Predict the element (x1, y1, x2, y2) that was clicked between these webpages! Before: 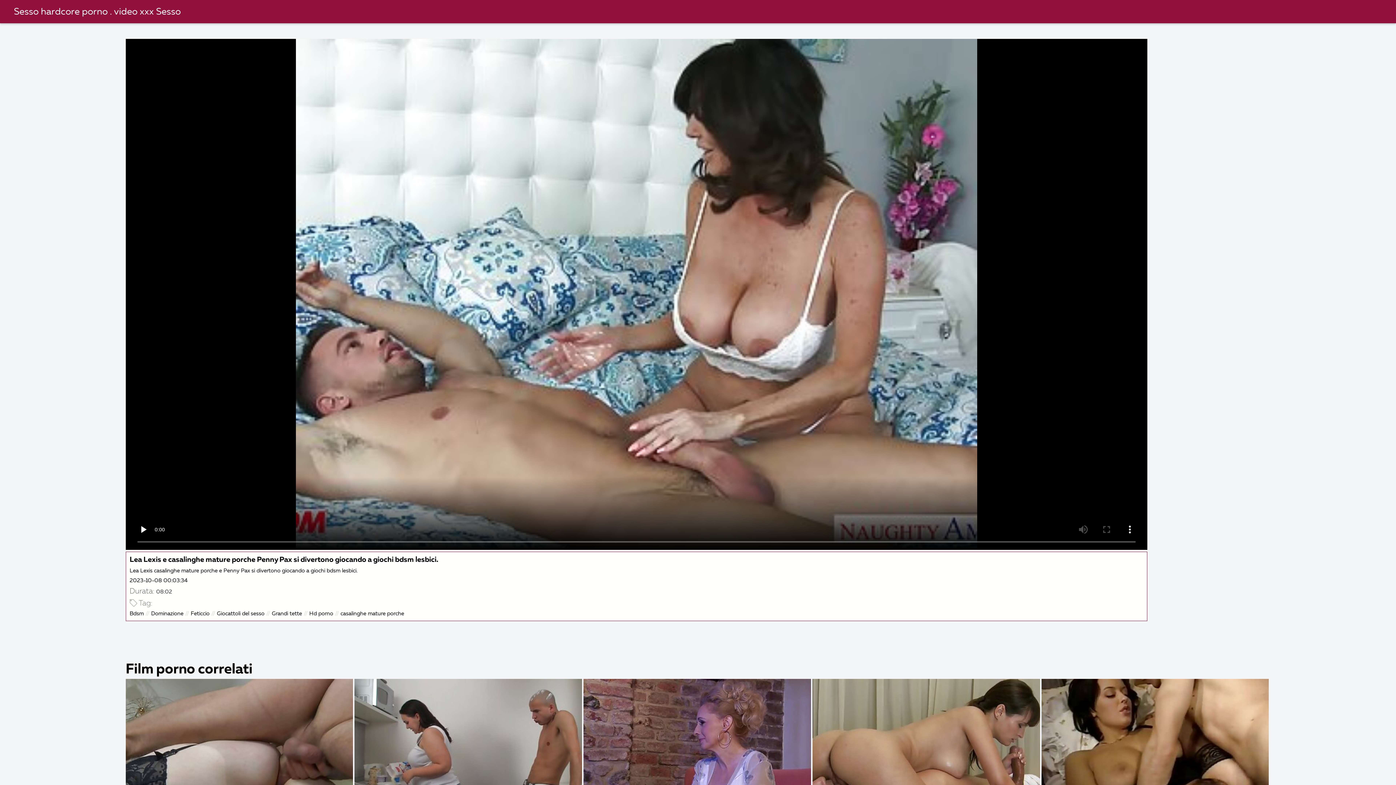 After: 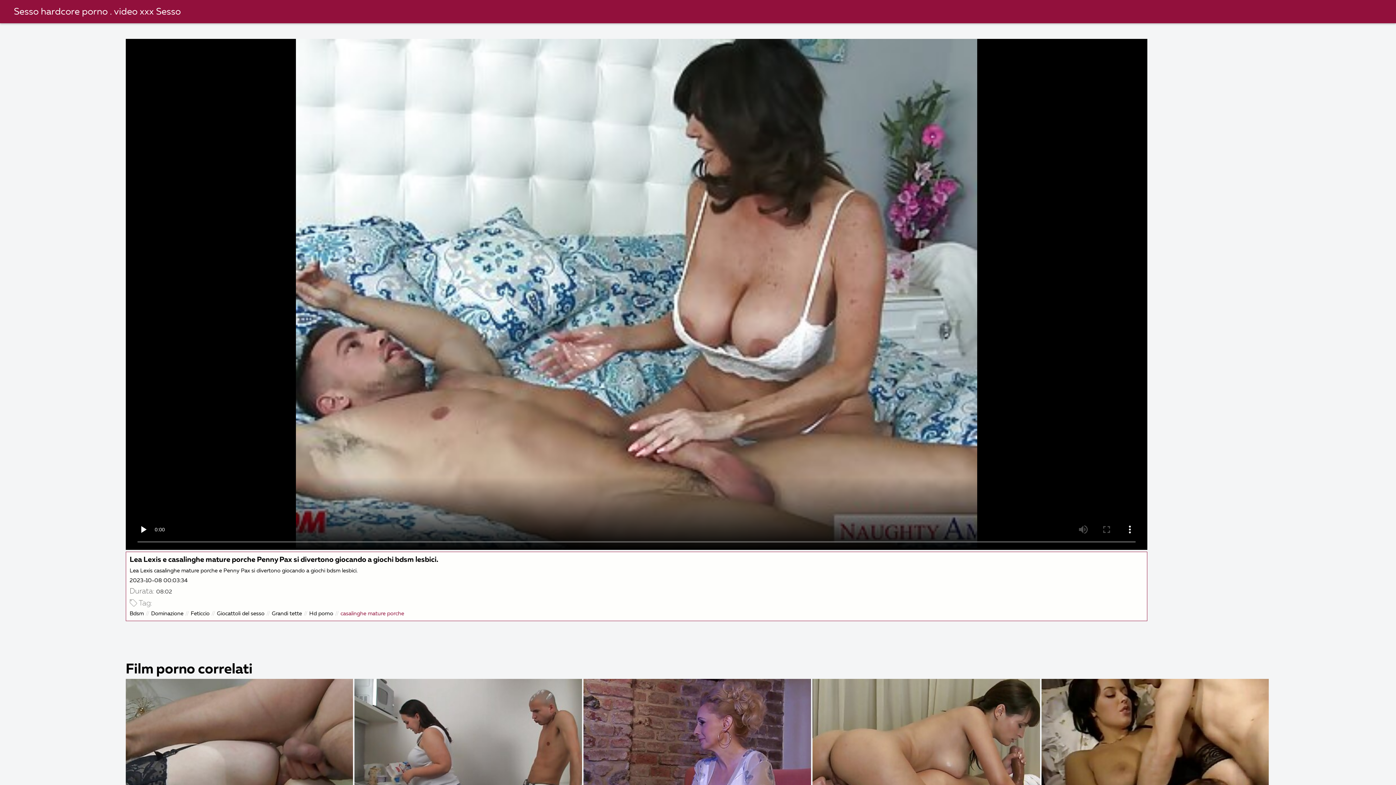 Action: label: casalinghe mature porche bbox: (340, 609, 404, 618)